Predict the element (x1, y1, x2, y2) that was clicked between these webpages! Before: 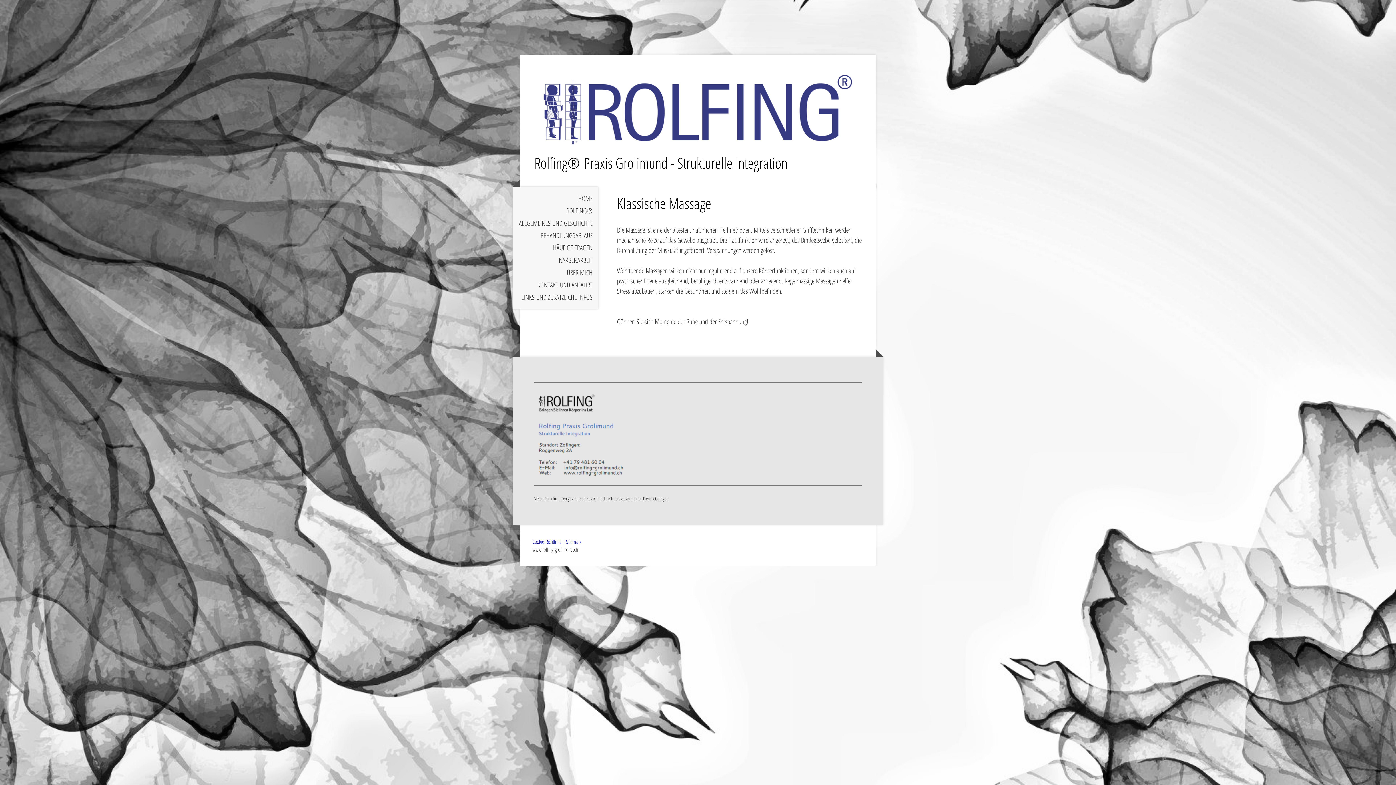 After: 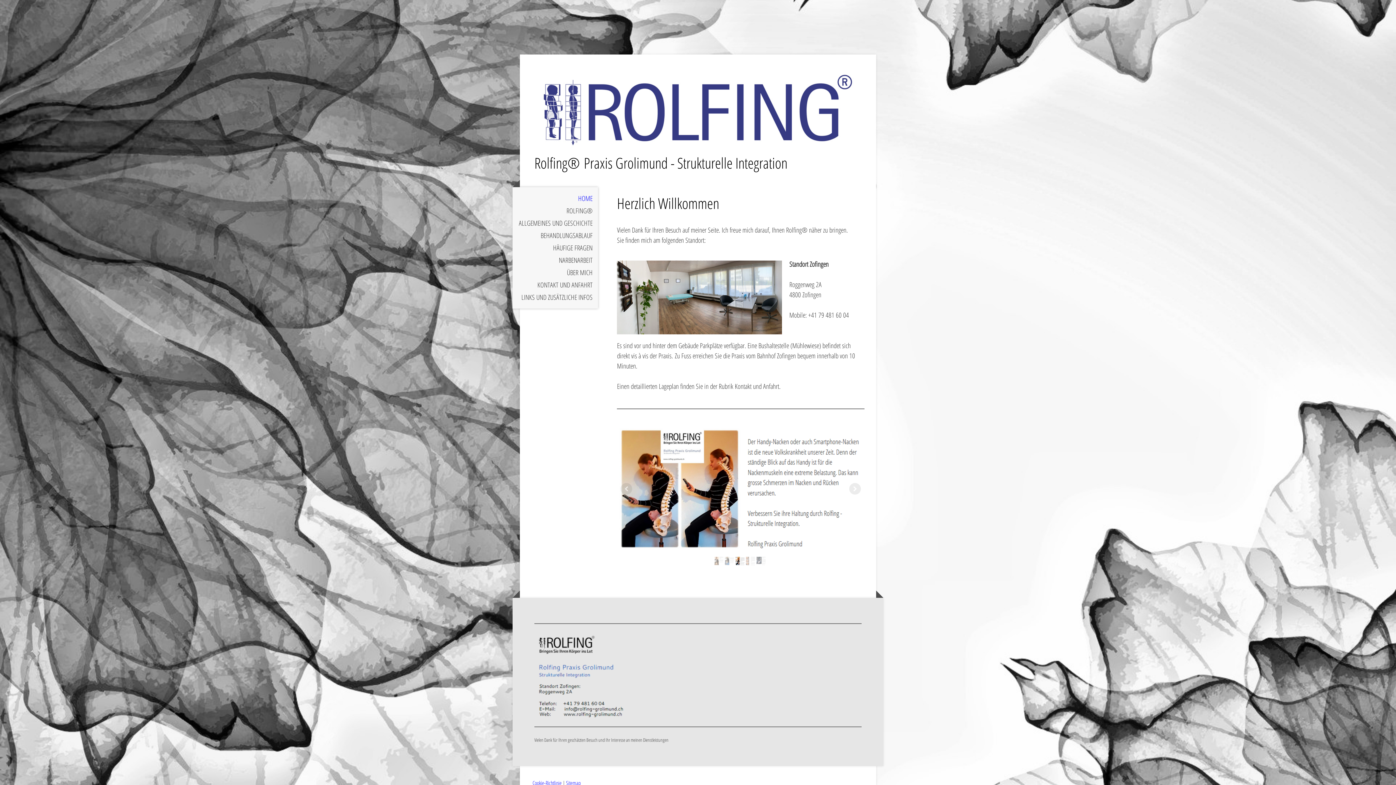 Action: bbox: (534, 153, 861, 172) label: Rolfing® Praxis Grolimund - Strukturelle Integration